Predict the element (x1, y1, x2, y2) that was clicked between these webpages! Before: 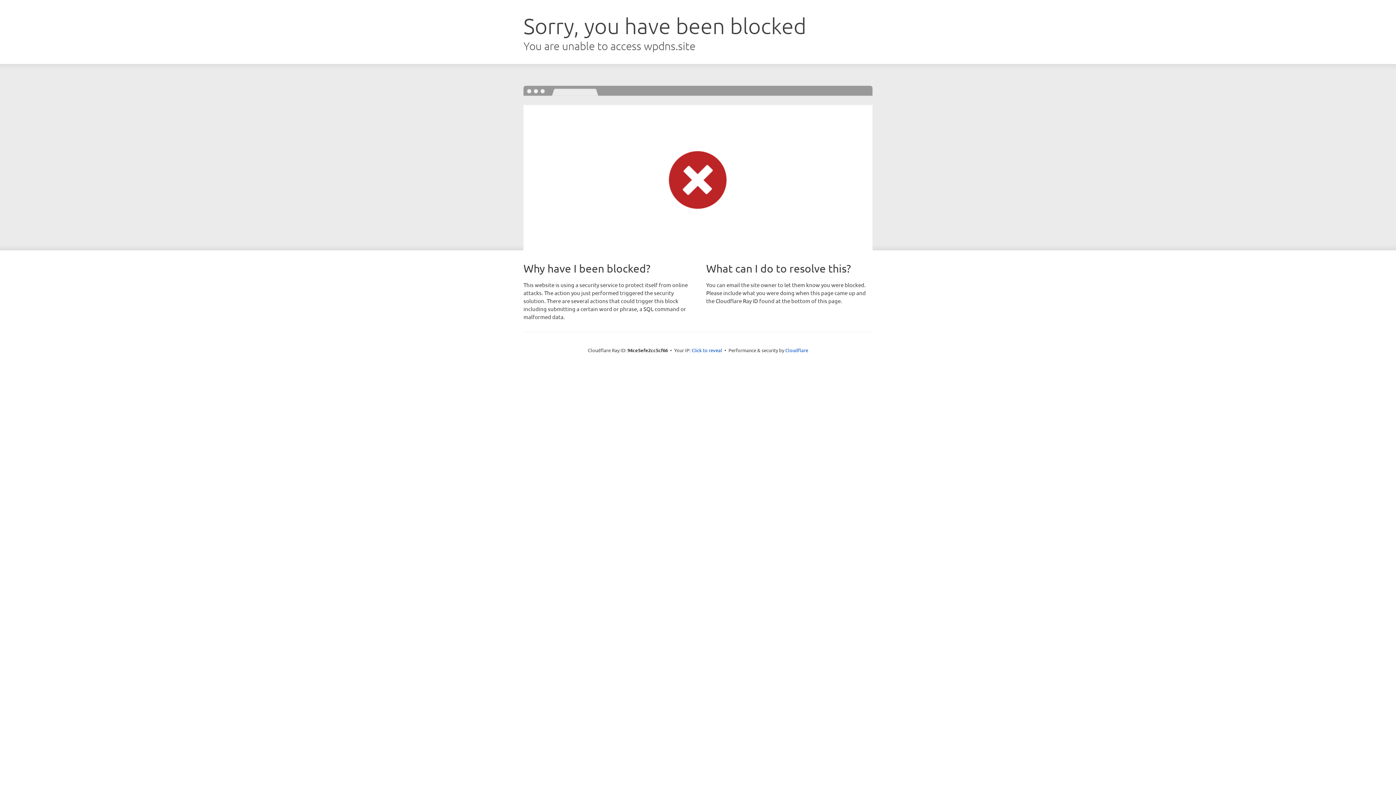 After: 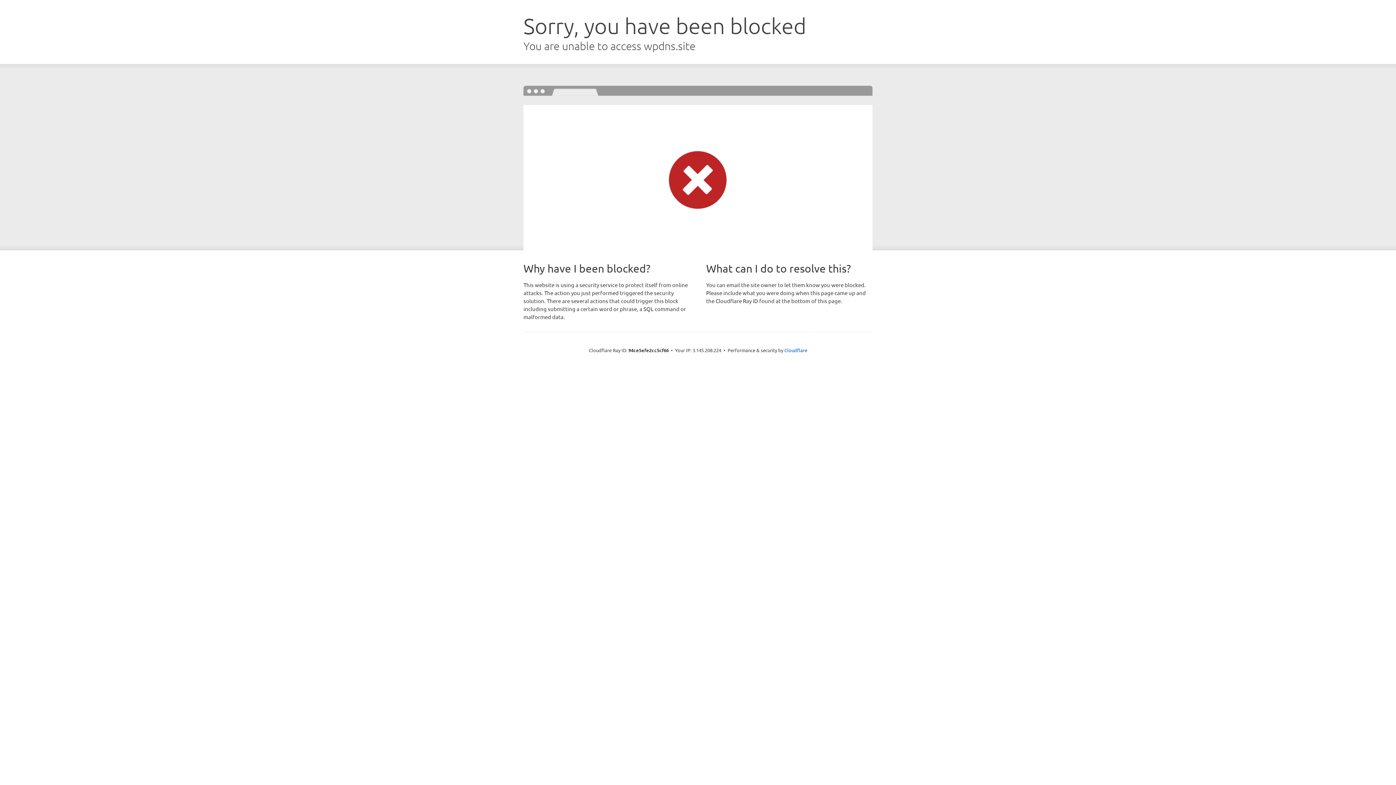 Action: label: Click to reveal bbox: (691, 346, 722, 353)